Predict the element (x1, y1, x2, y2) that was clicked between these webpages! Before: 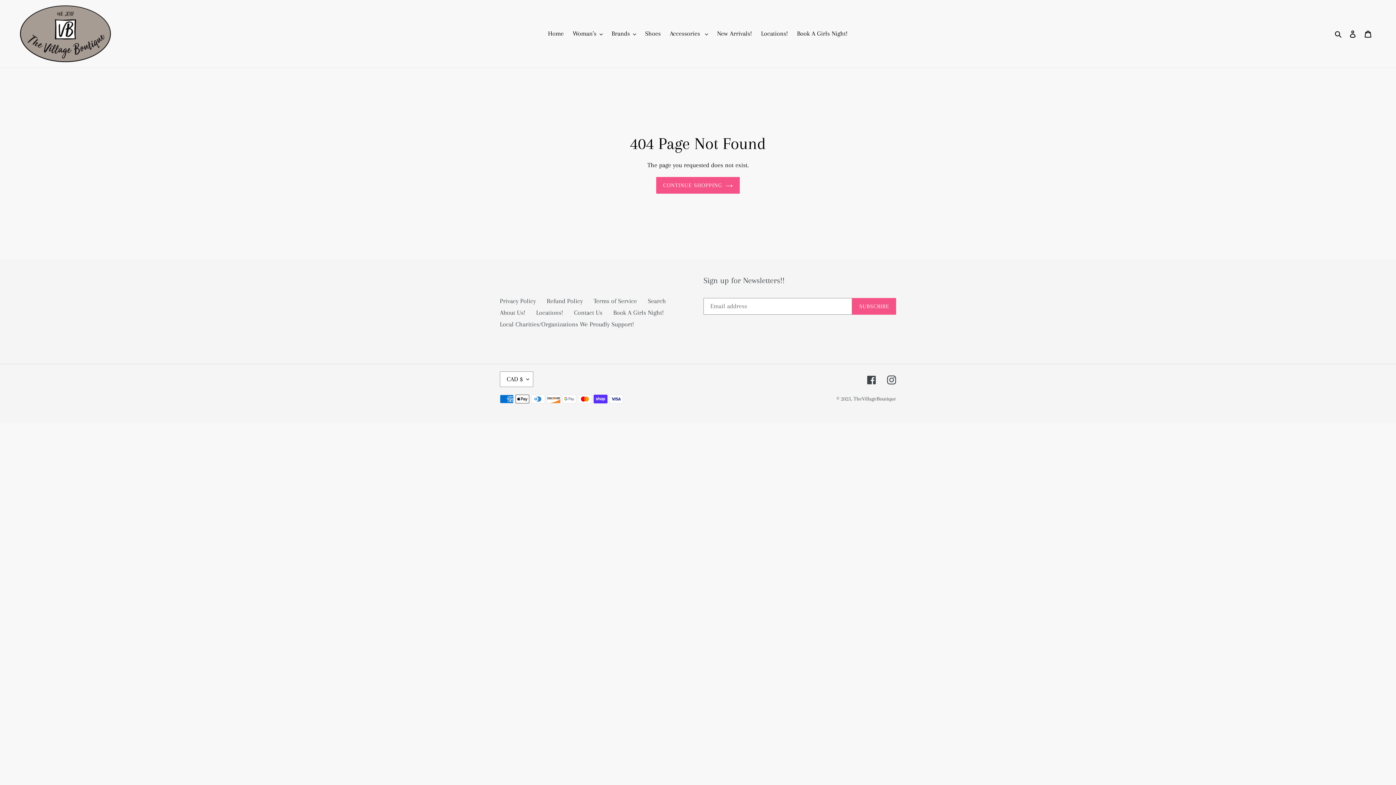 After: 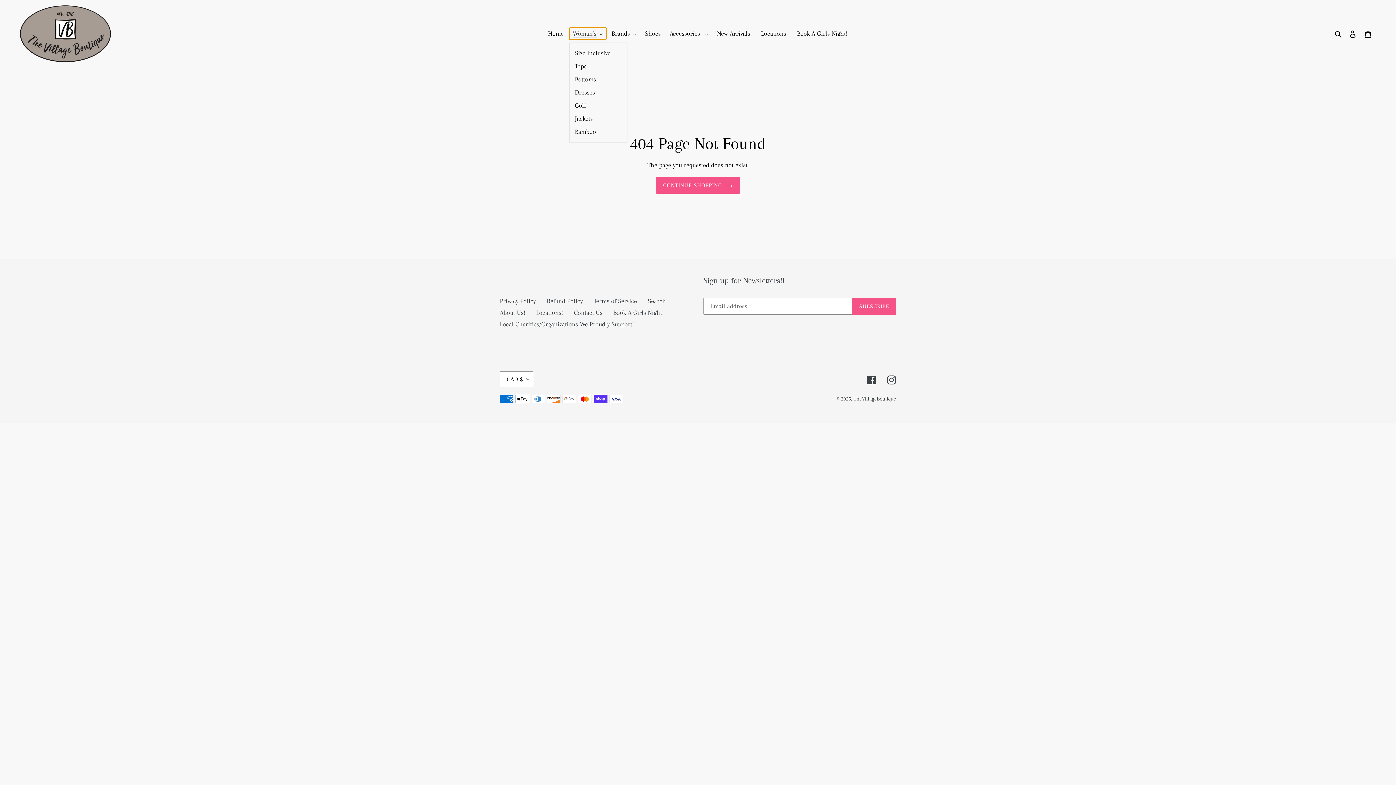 Action: label: Woman's bbox: (569, 27, 606, 39)